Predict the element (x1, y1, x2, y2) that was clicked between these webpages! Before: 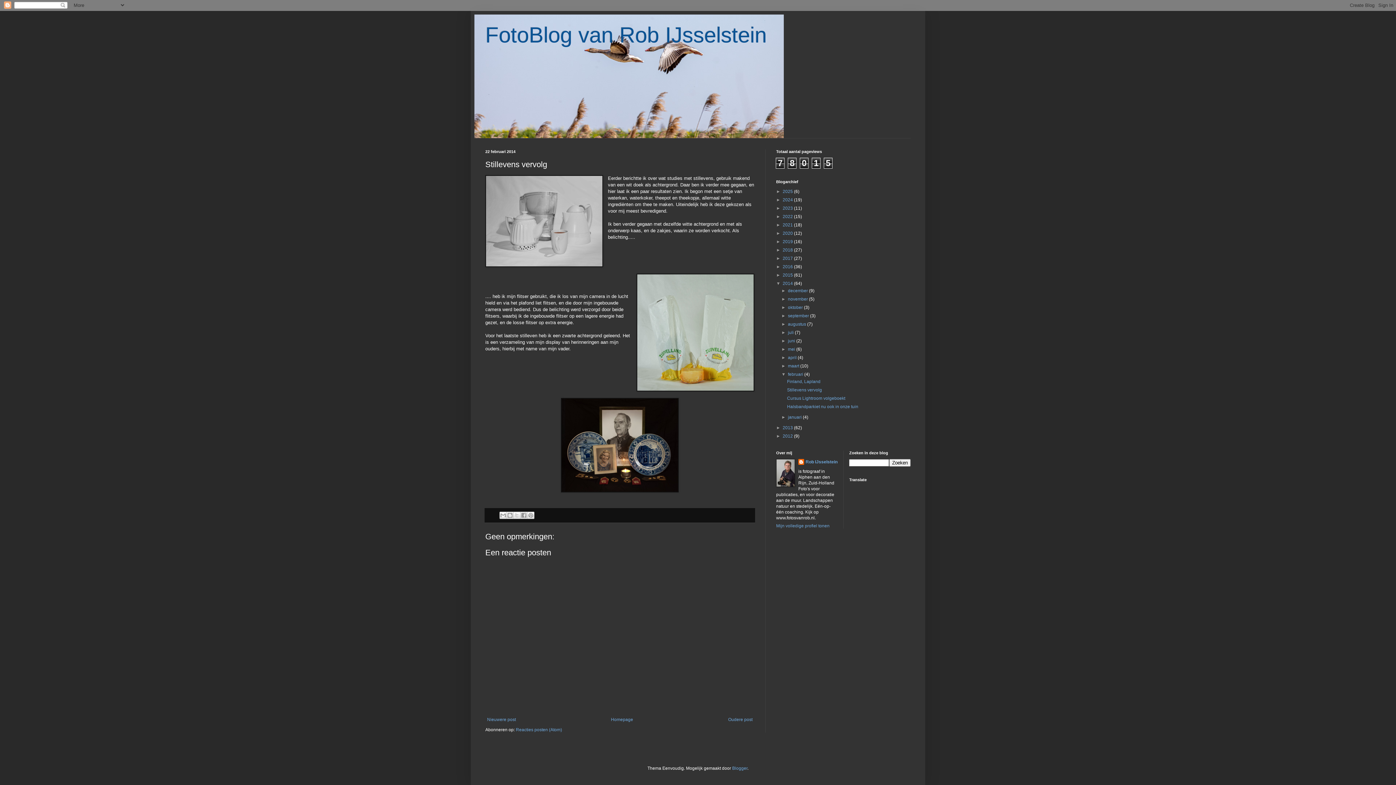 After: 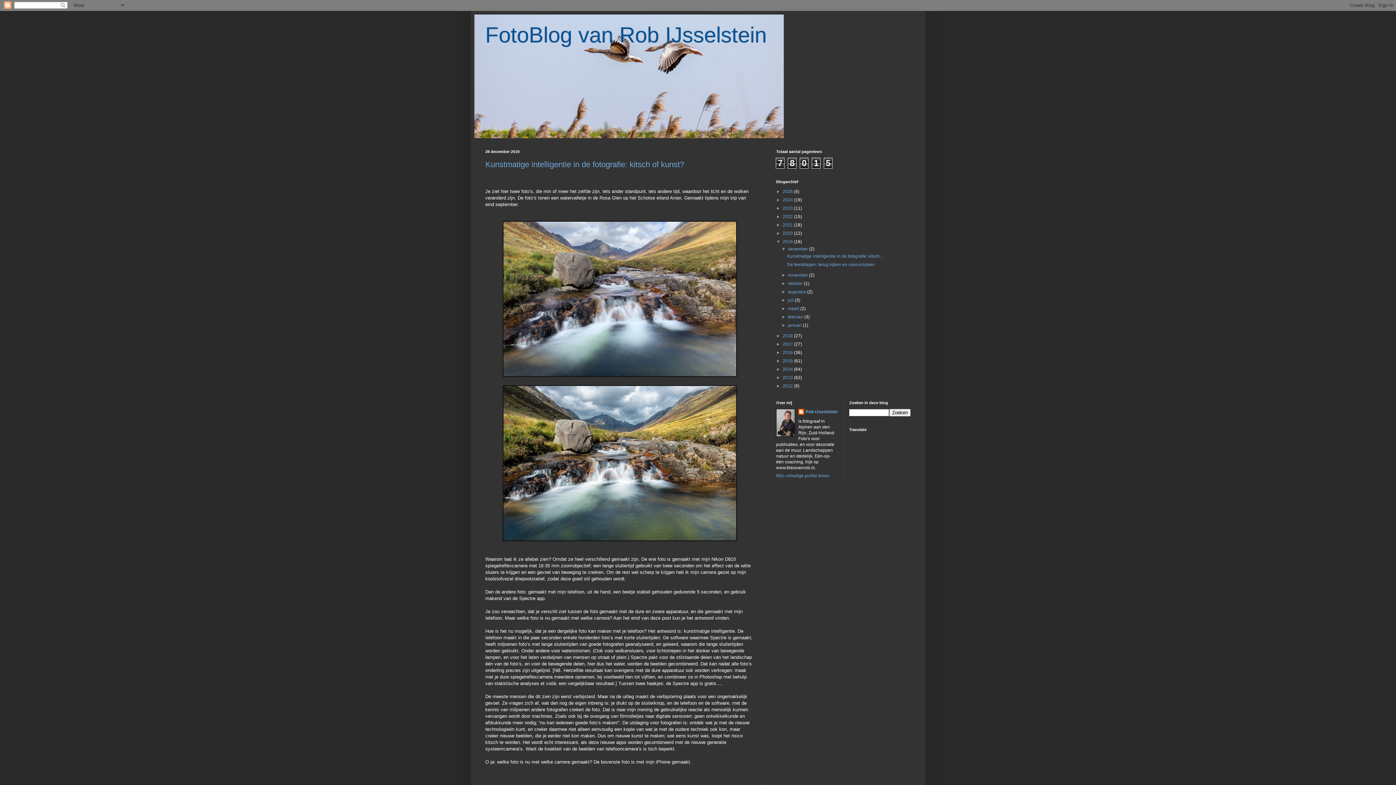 Action: bbox: (782, 239, 794, 244) label: 2019 